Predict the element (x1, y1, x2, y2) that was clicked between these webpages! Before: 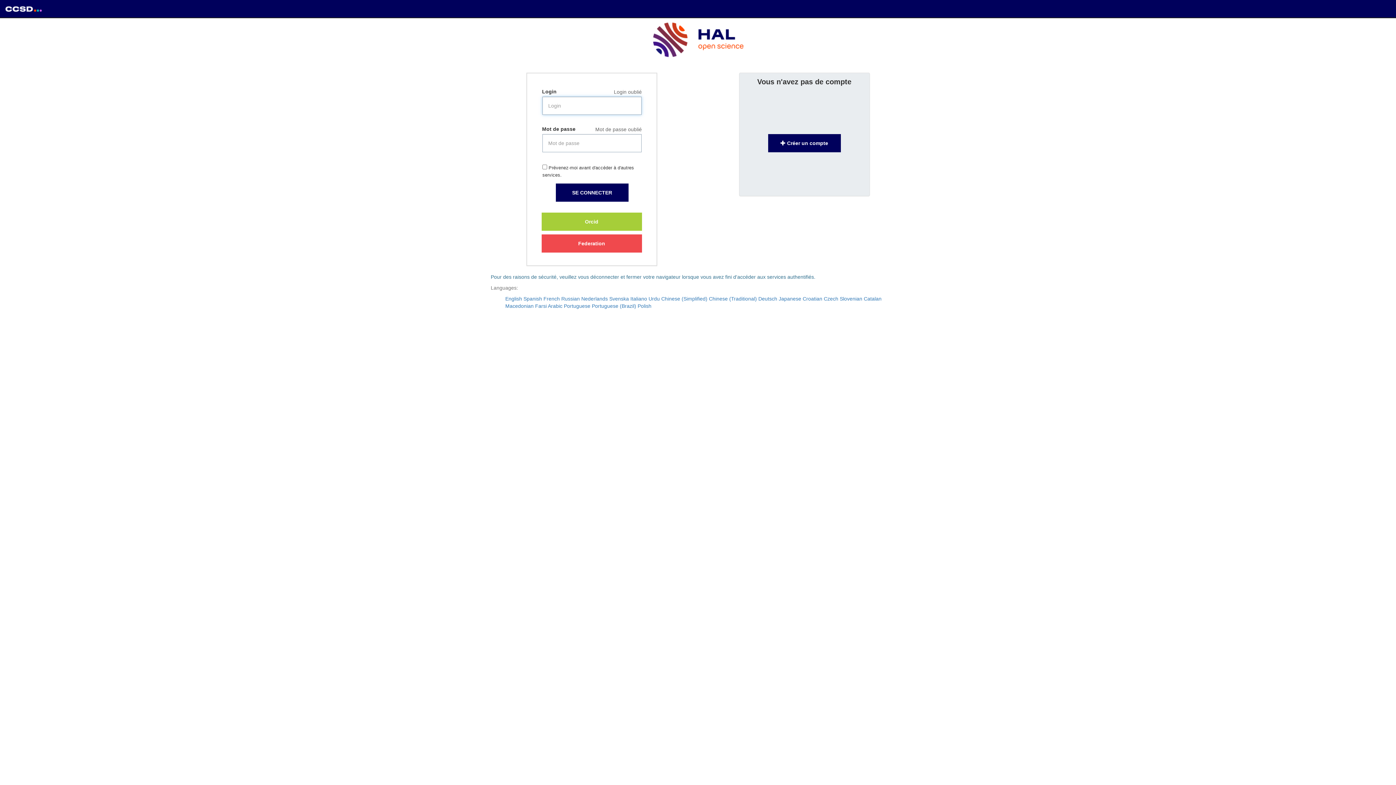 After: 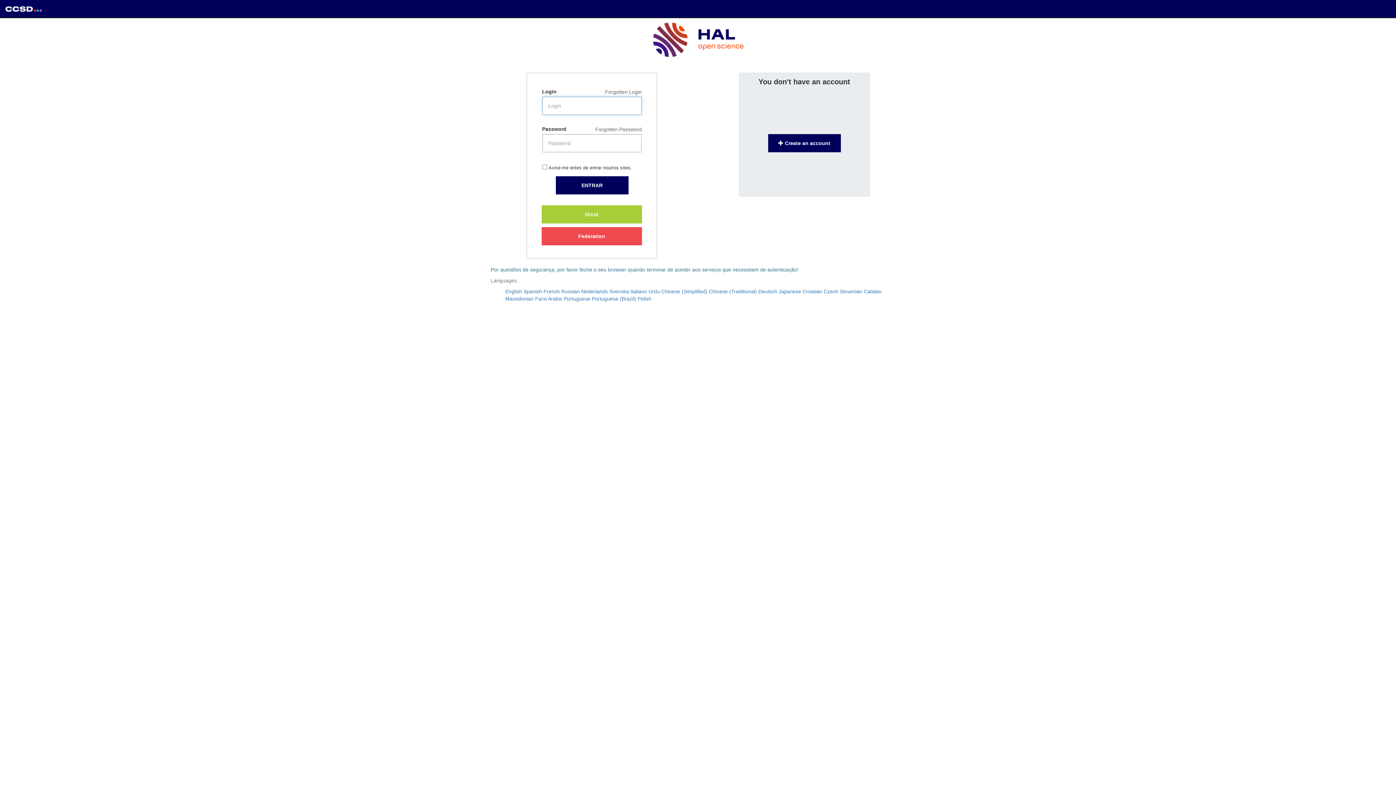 Action: label: Portuguese bbox: (564, 303, 590, 309)